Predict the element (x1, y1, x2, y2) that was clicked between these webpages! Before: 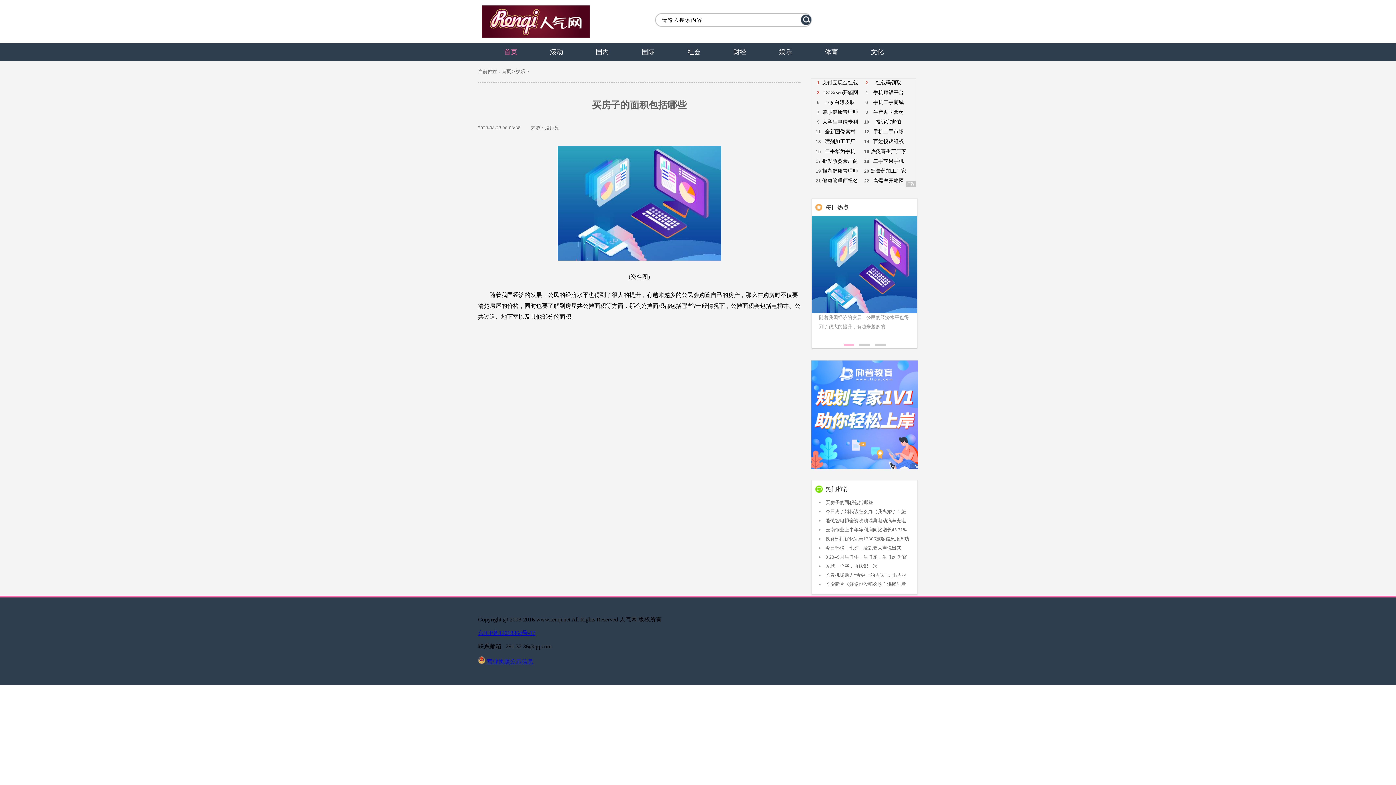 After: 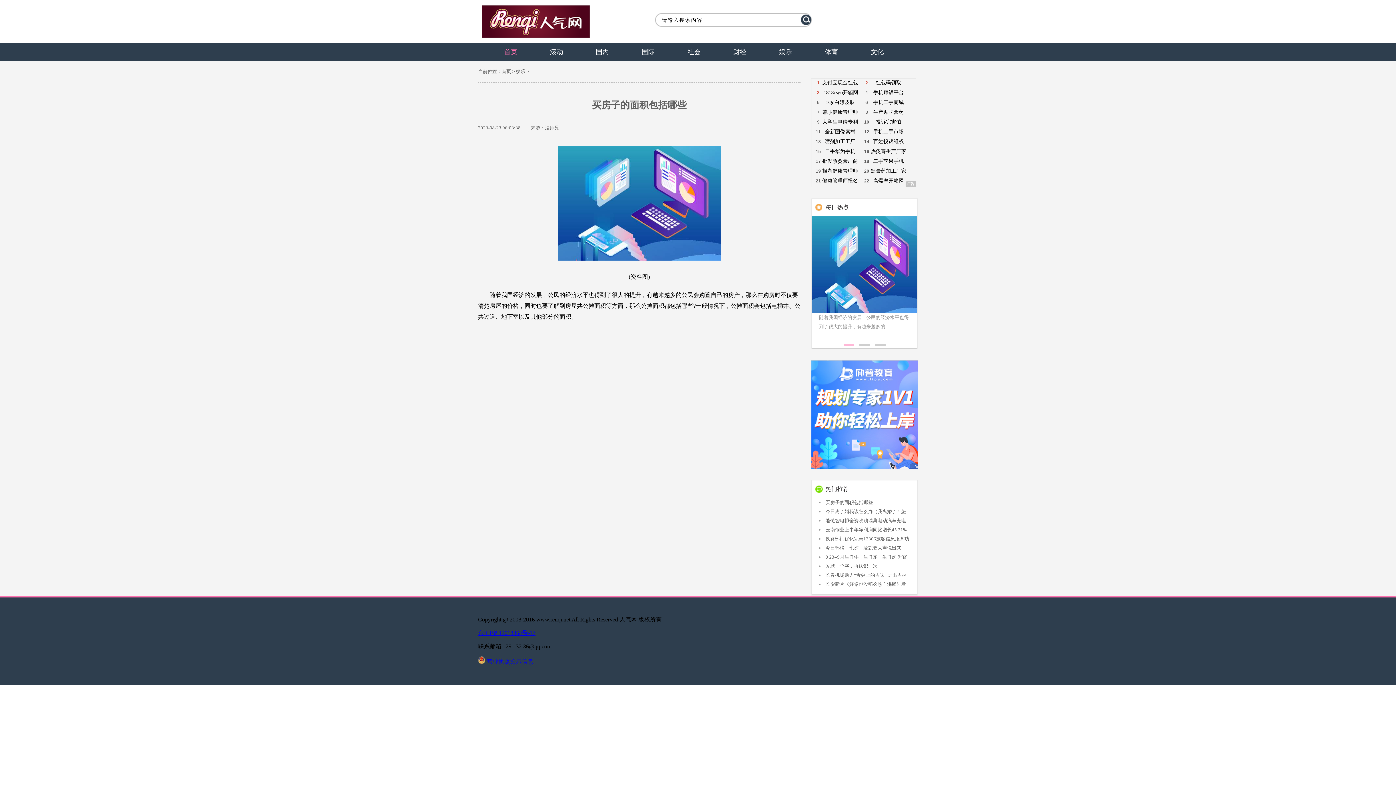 Action: bbox: (870, 48, 884, 55) label: 文化